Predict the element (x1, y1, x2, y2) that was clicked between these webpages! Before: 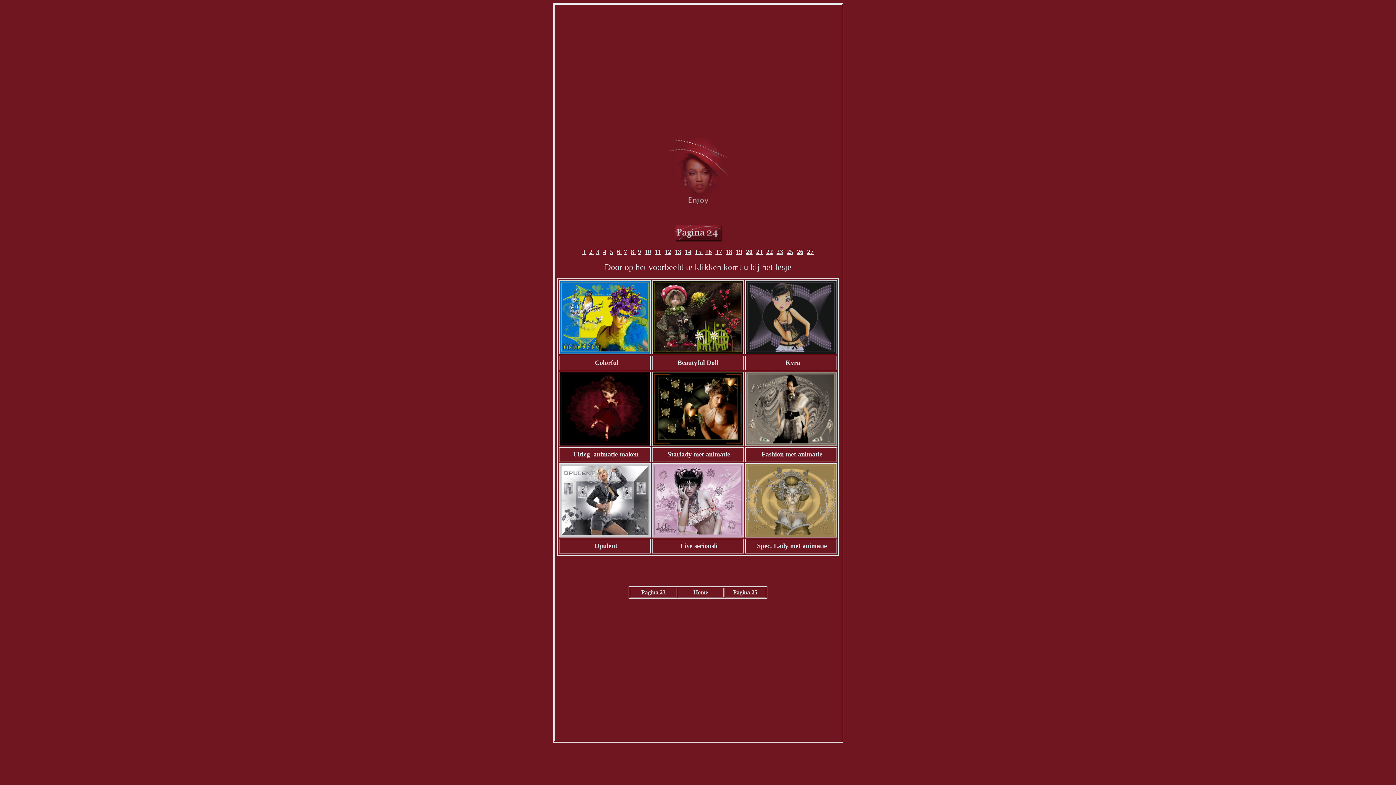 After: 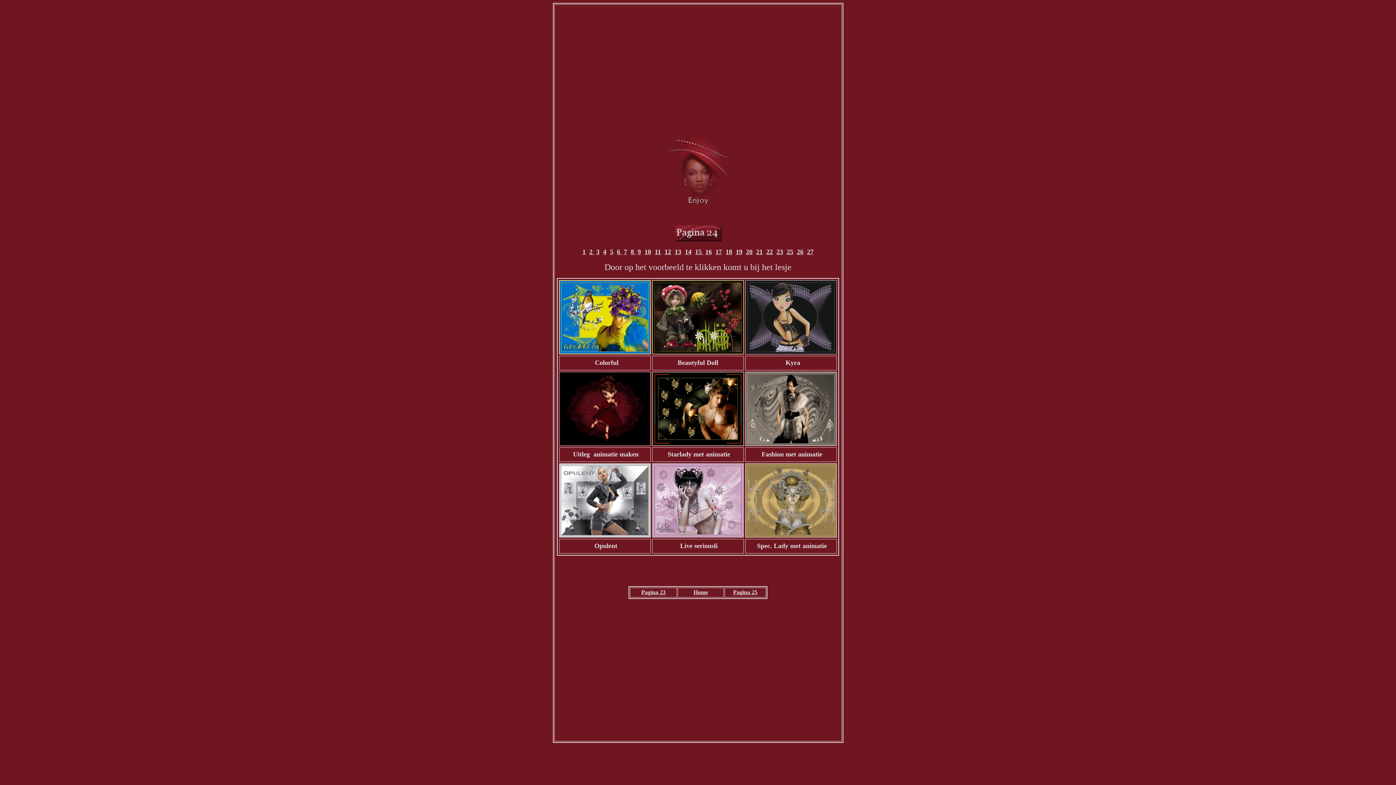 Action: bbox: (652, 349, 743, 355)